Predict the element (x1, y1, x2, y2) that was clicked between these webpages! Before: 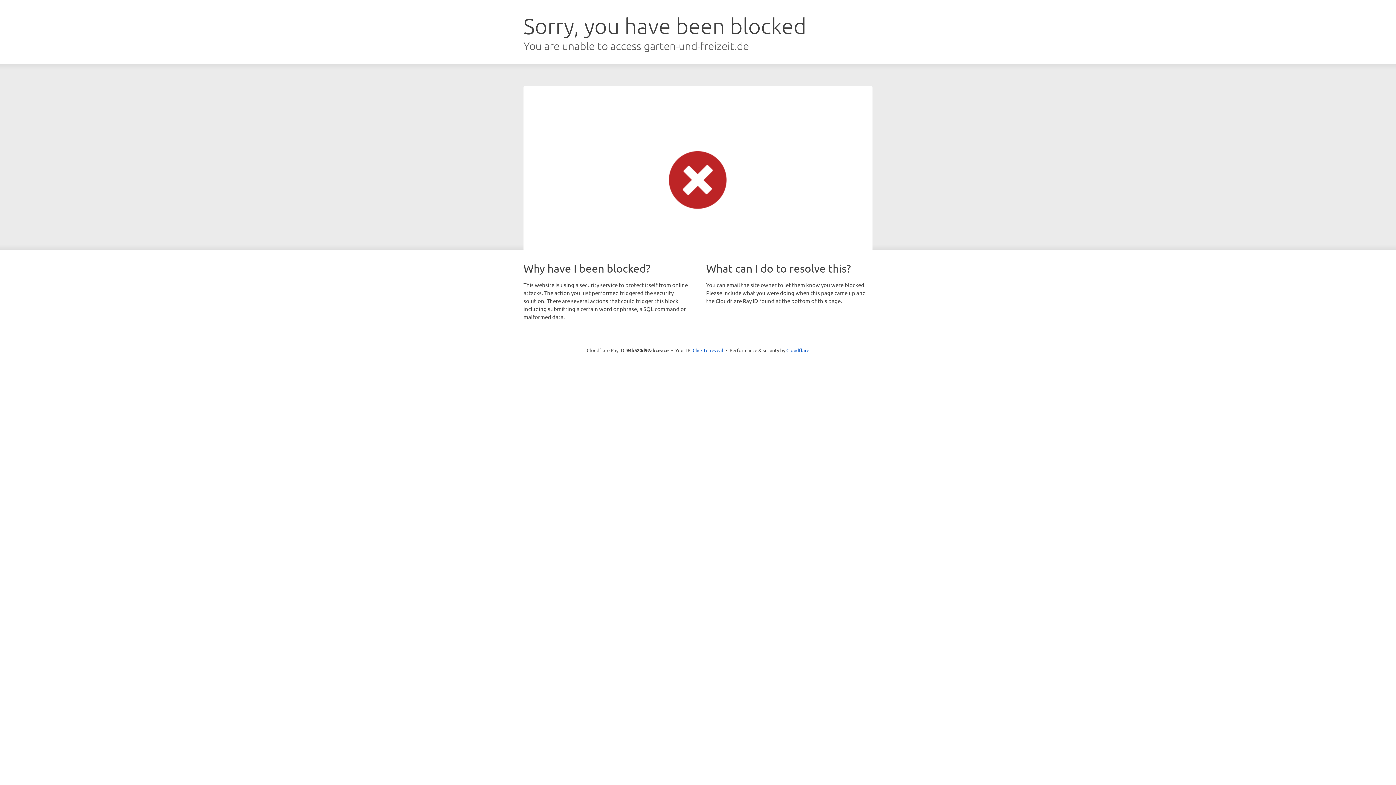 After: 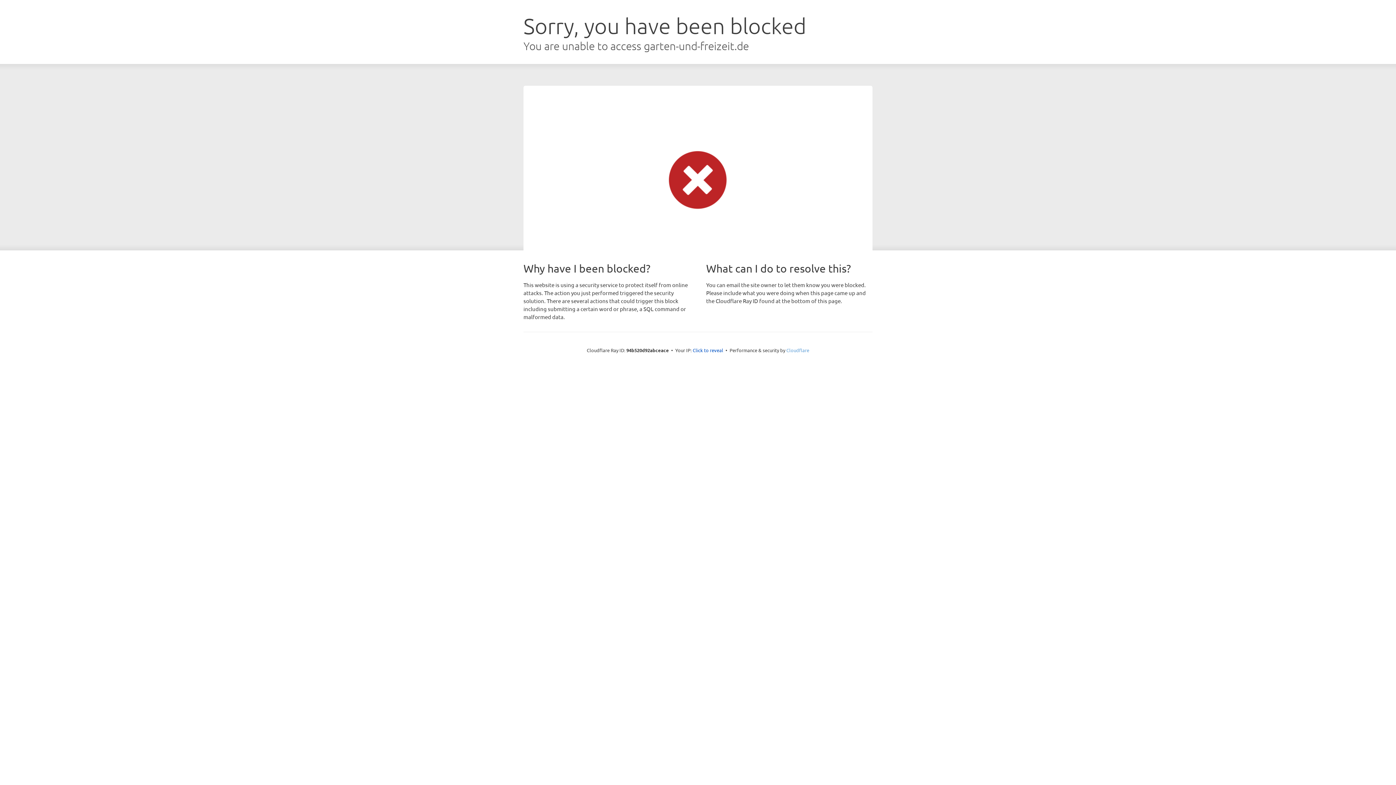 Action: bbox: (786, 347, 809, 353) label: Cloudflare